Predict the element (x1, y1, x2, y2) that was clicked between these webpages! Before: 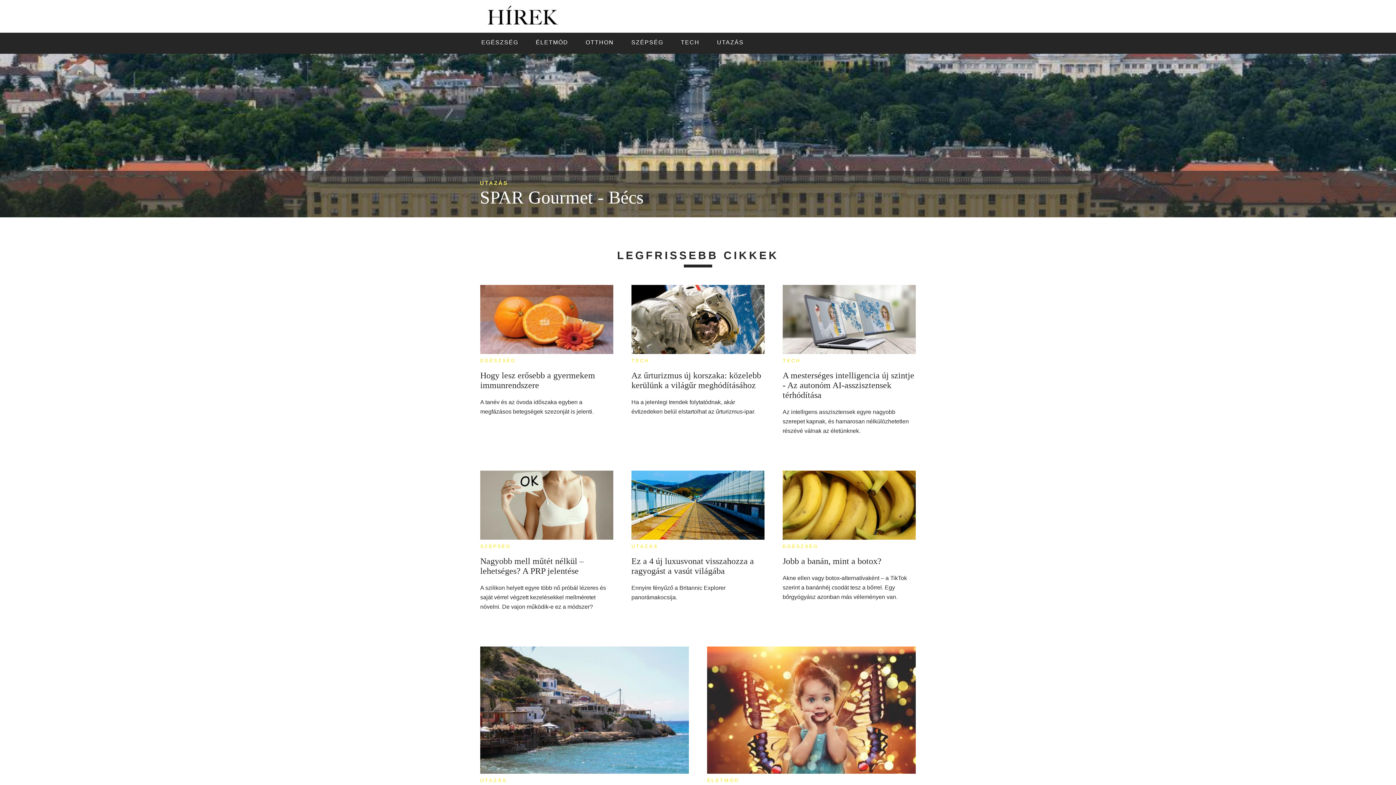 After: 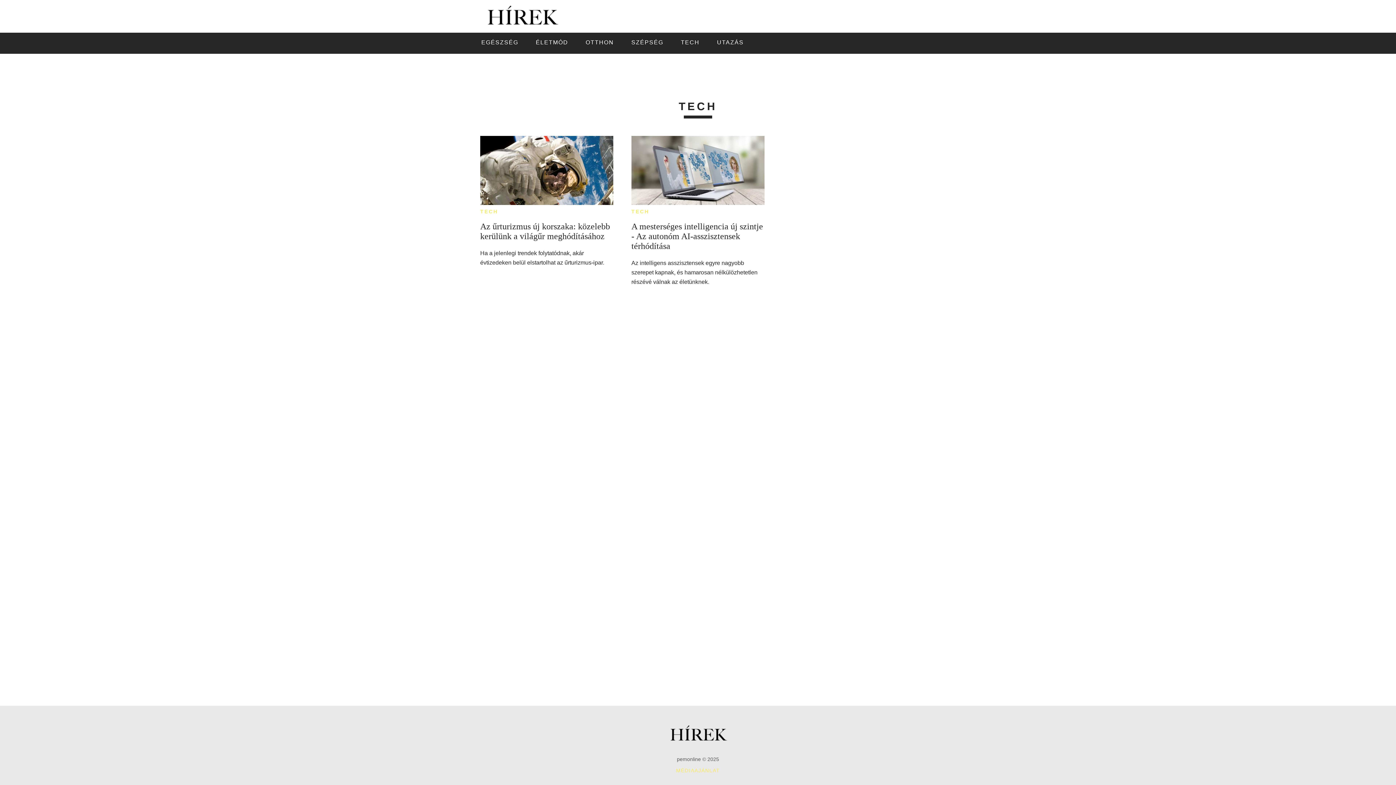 Action: bbox: (631, 357, 649, 363) label: TECH